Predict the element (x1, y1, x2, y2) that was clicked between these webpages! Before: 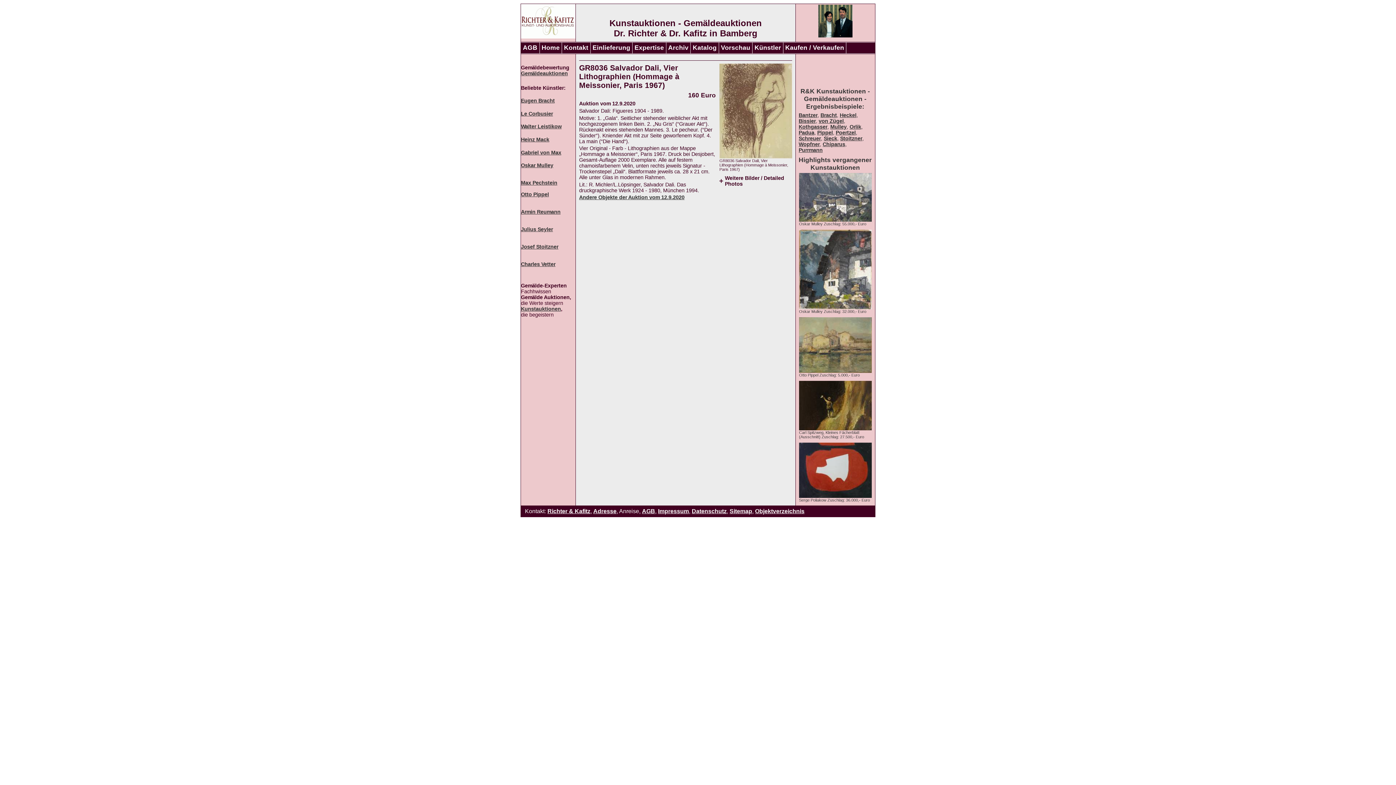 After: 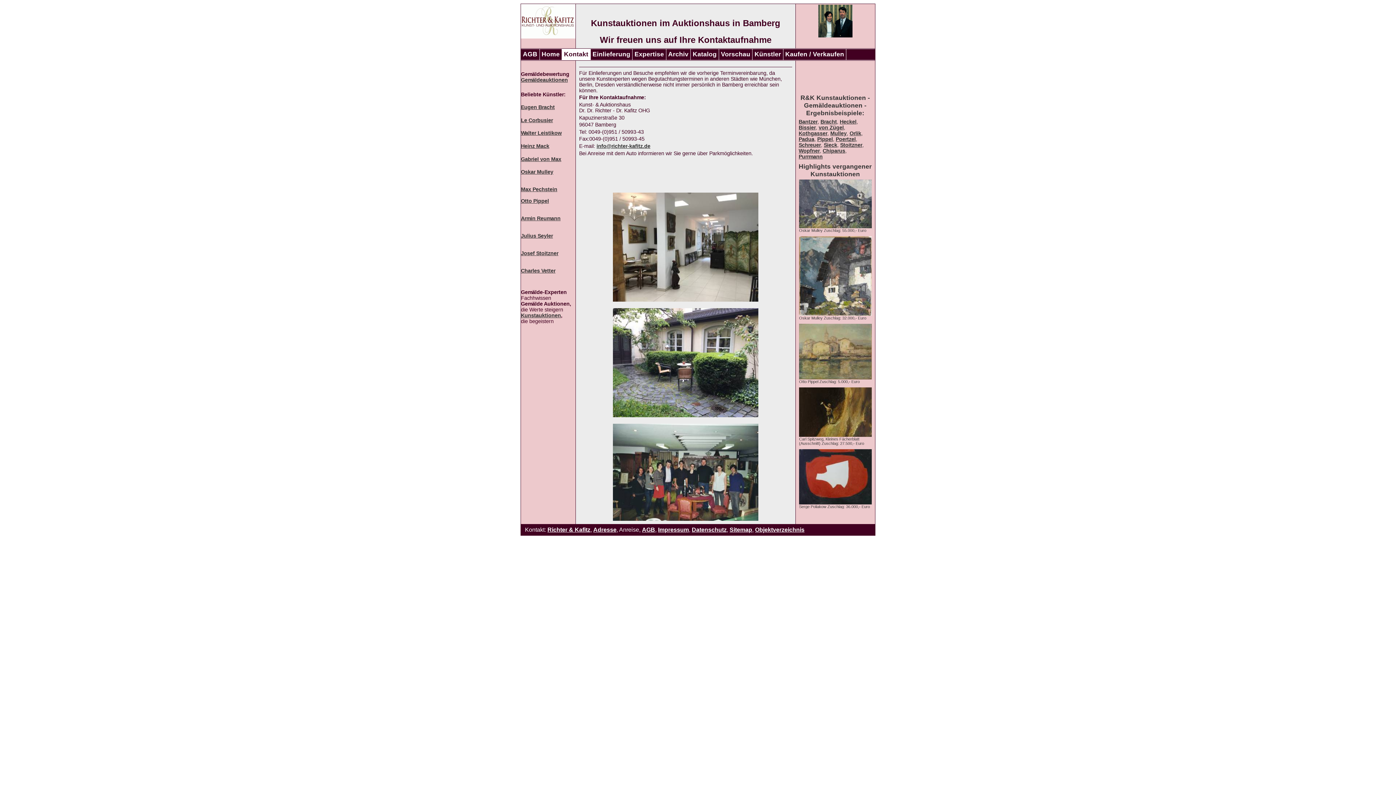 Action: label: Kontakt bbox: (562, 42, 590, 53)